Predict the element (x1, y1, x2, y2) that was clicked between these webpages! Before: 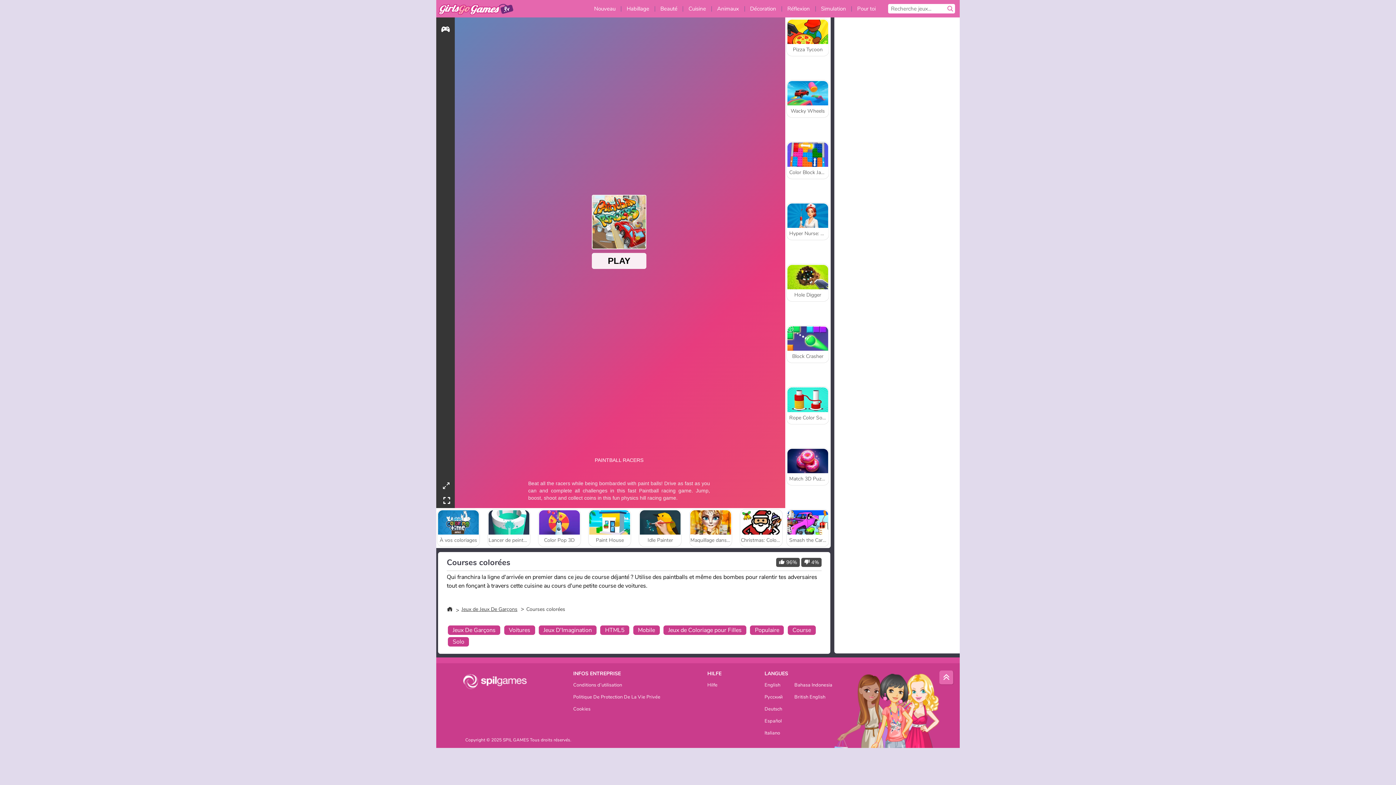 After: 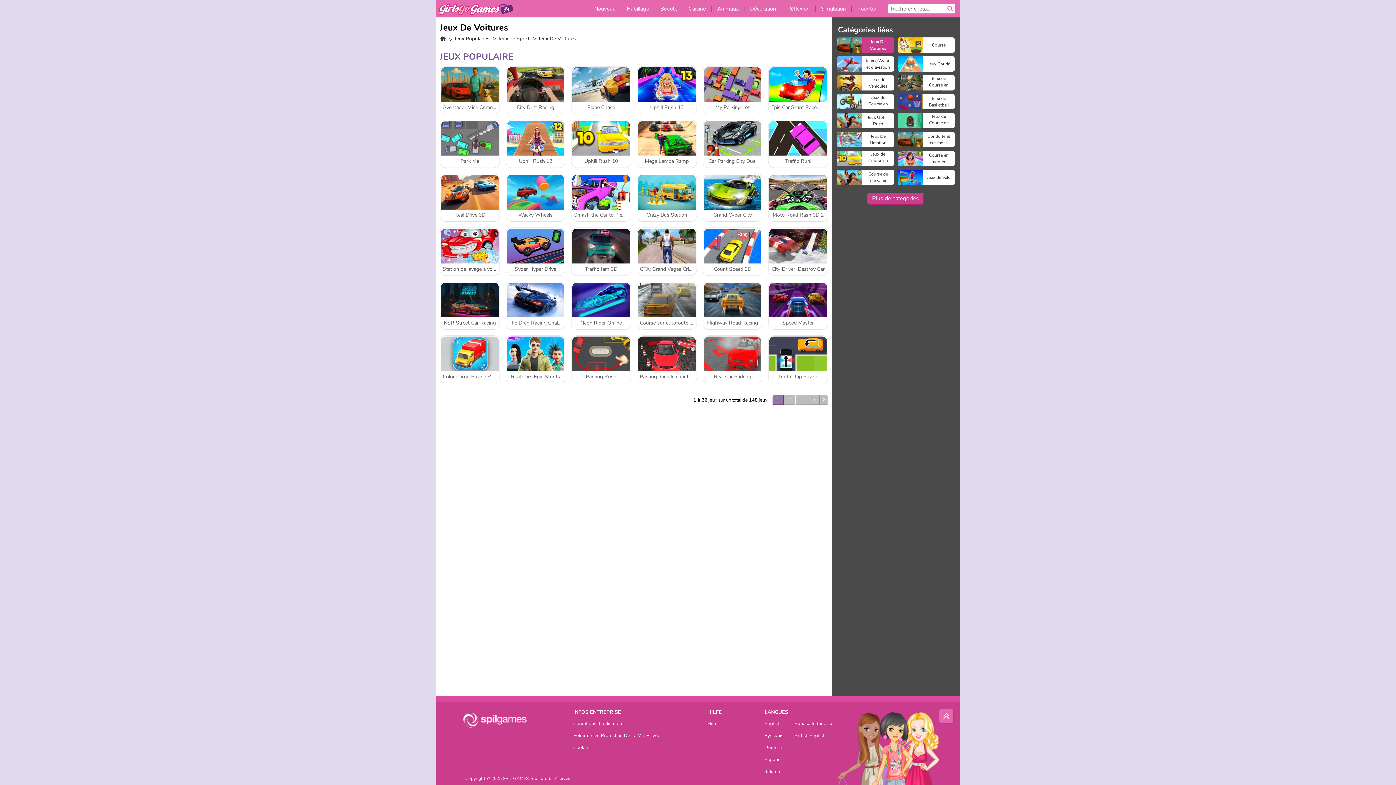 Action: label: Voitures bbox: (504, 625, 535, 635)